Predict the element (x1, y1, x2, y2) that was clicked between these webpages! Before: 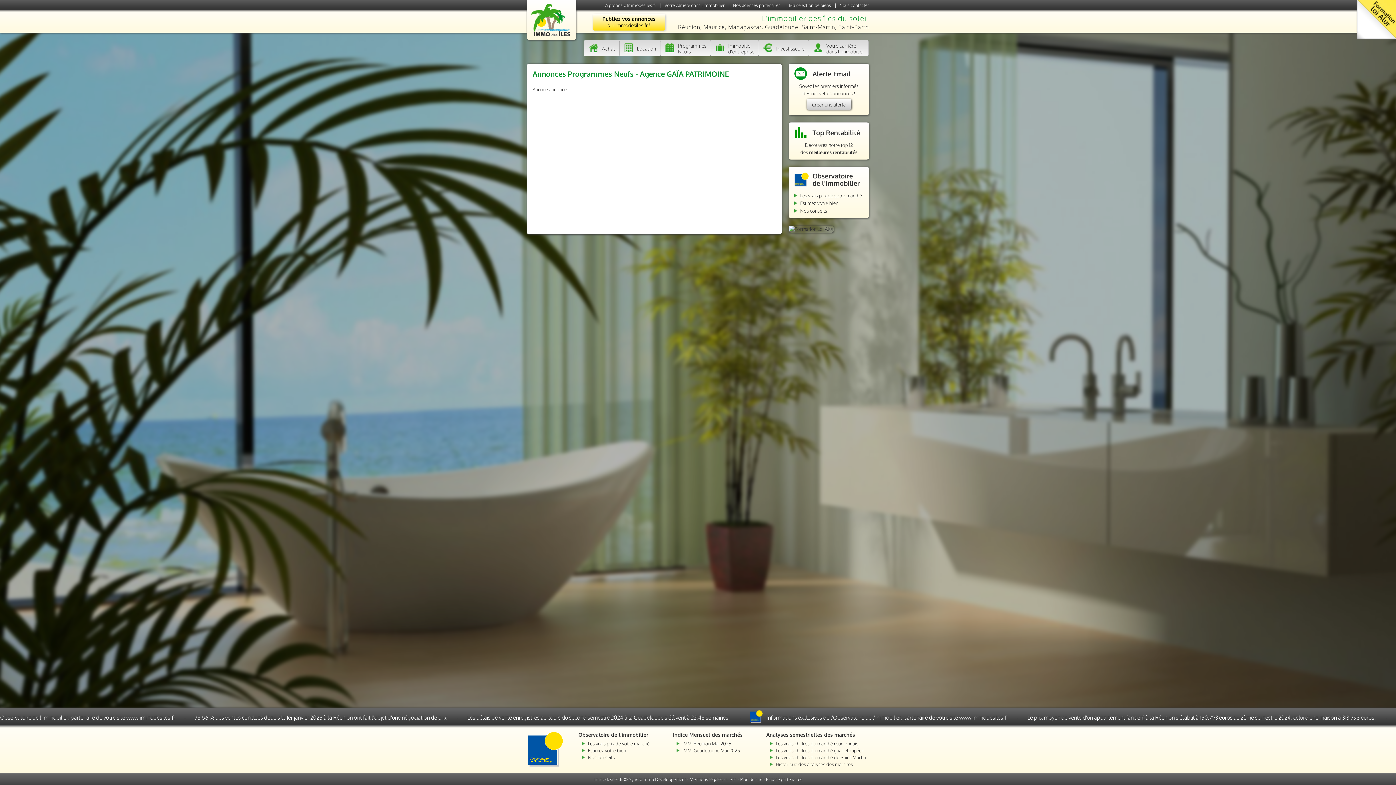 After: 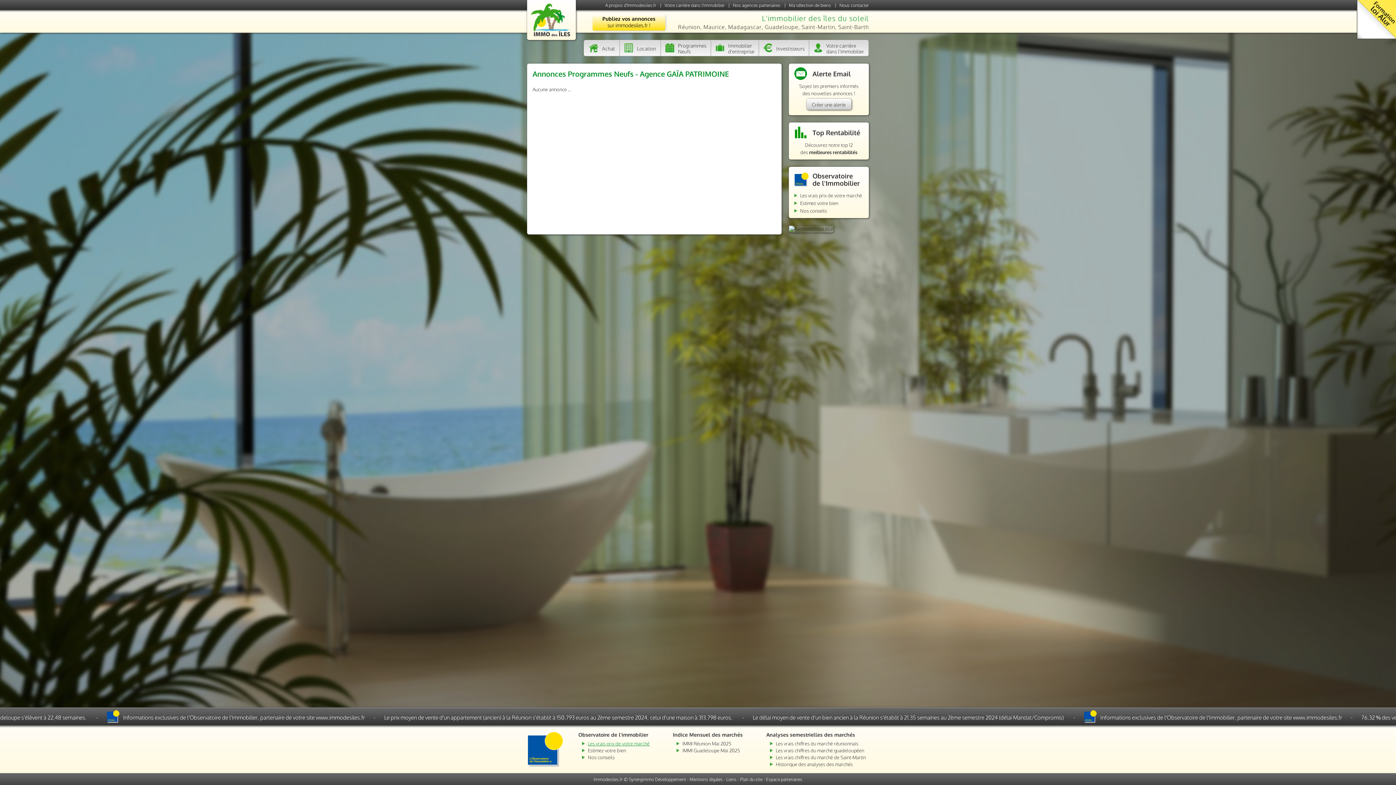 Action: bbox: (588, 741, 649, 746) label: Les vrais prix de votre marché